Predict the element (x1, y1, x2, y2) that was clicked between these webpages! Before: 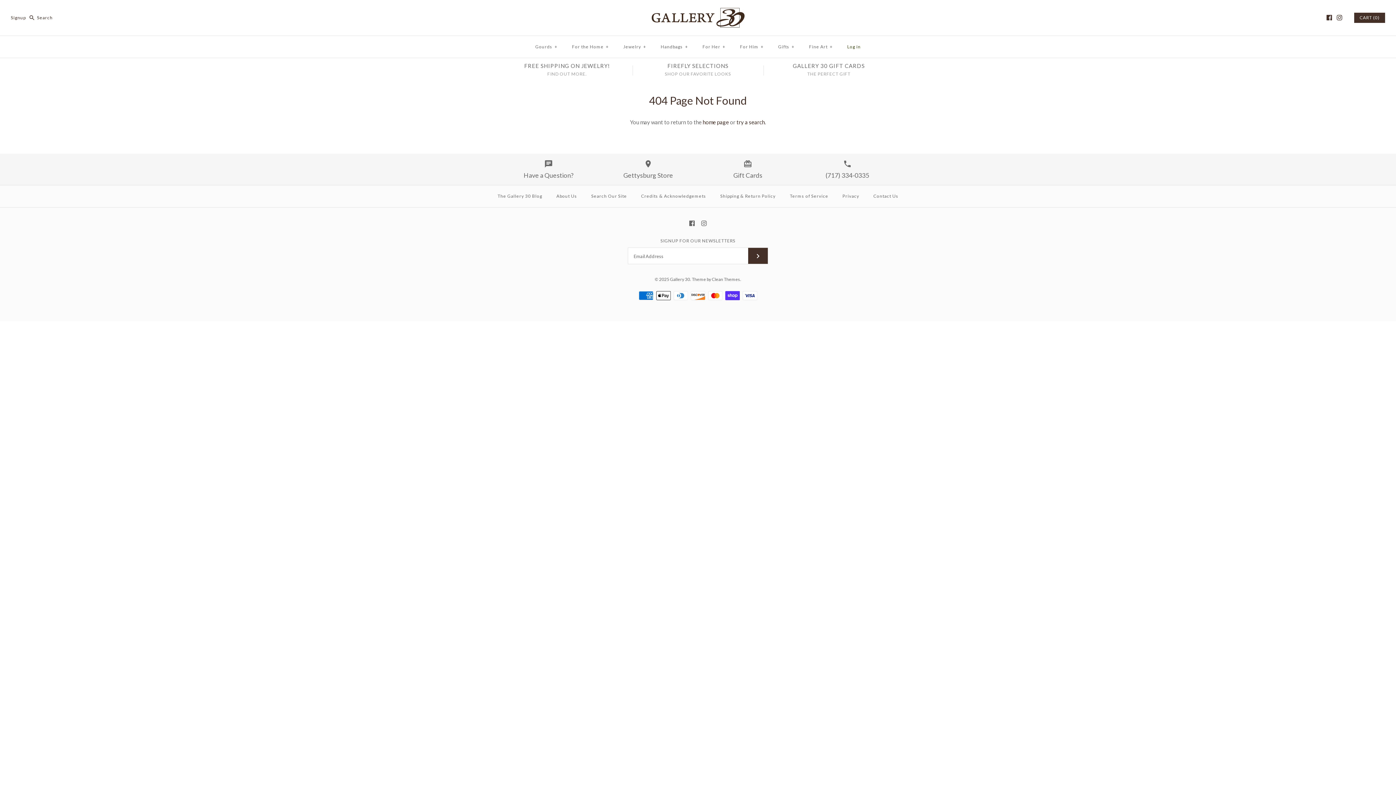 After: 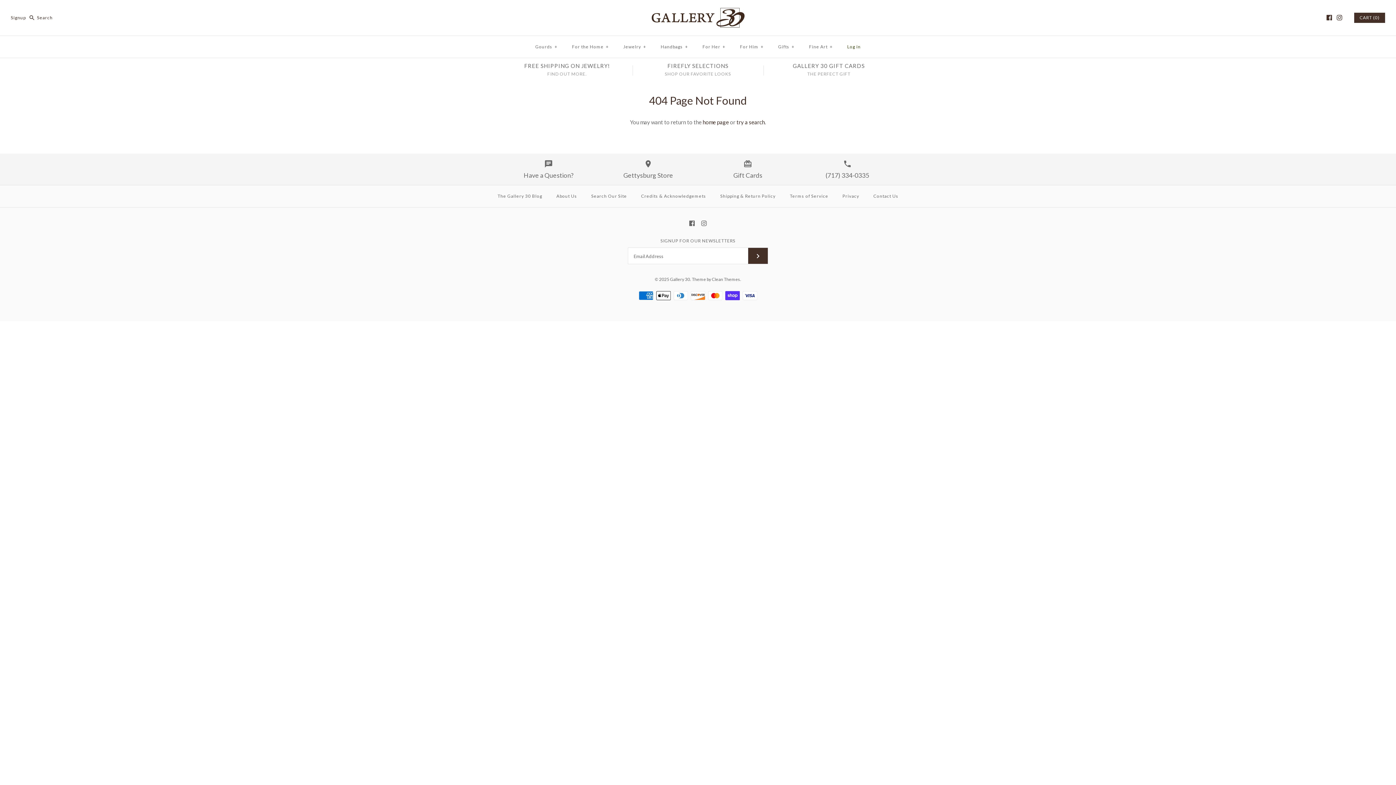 Action: bbox: (1326, 14, 1332, 20)